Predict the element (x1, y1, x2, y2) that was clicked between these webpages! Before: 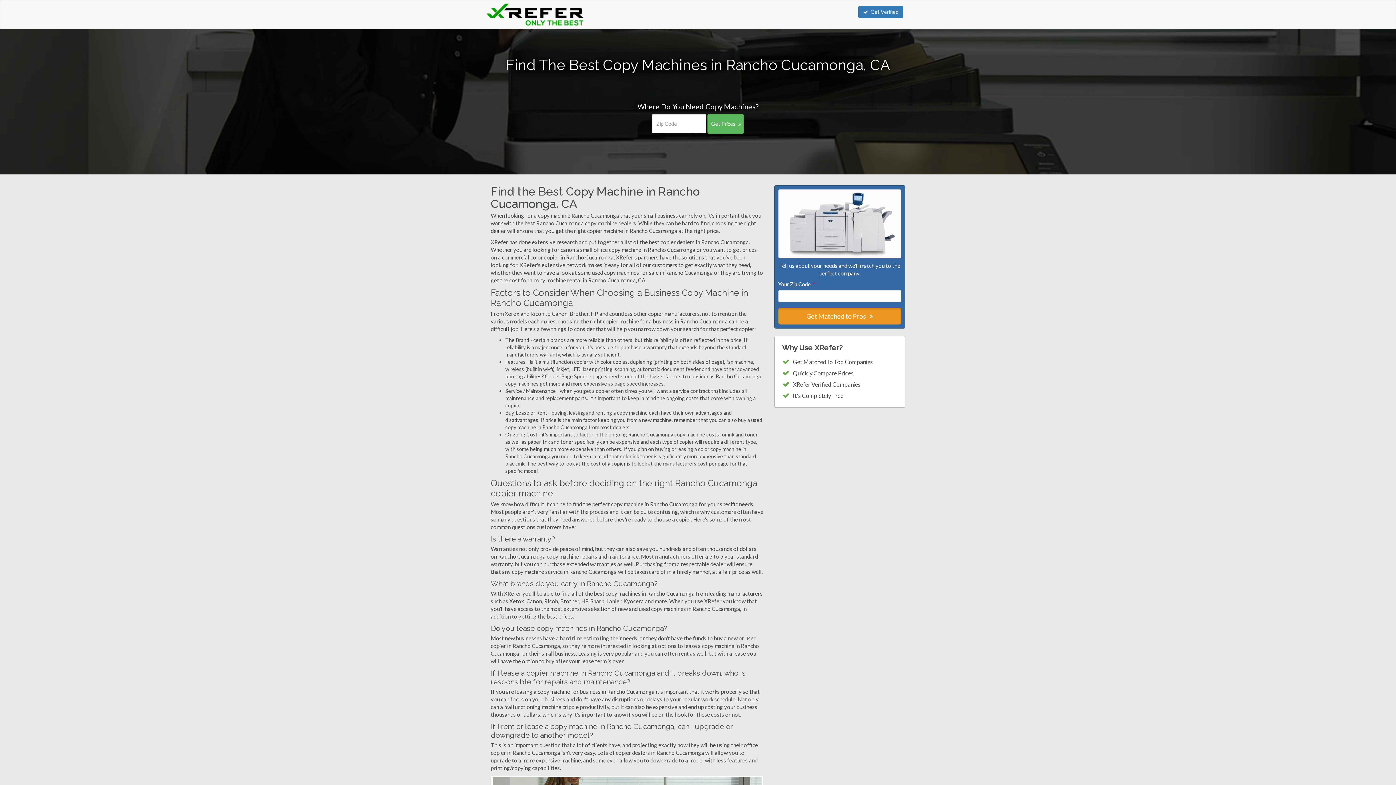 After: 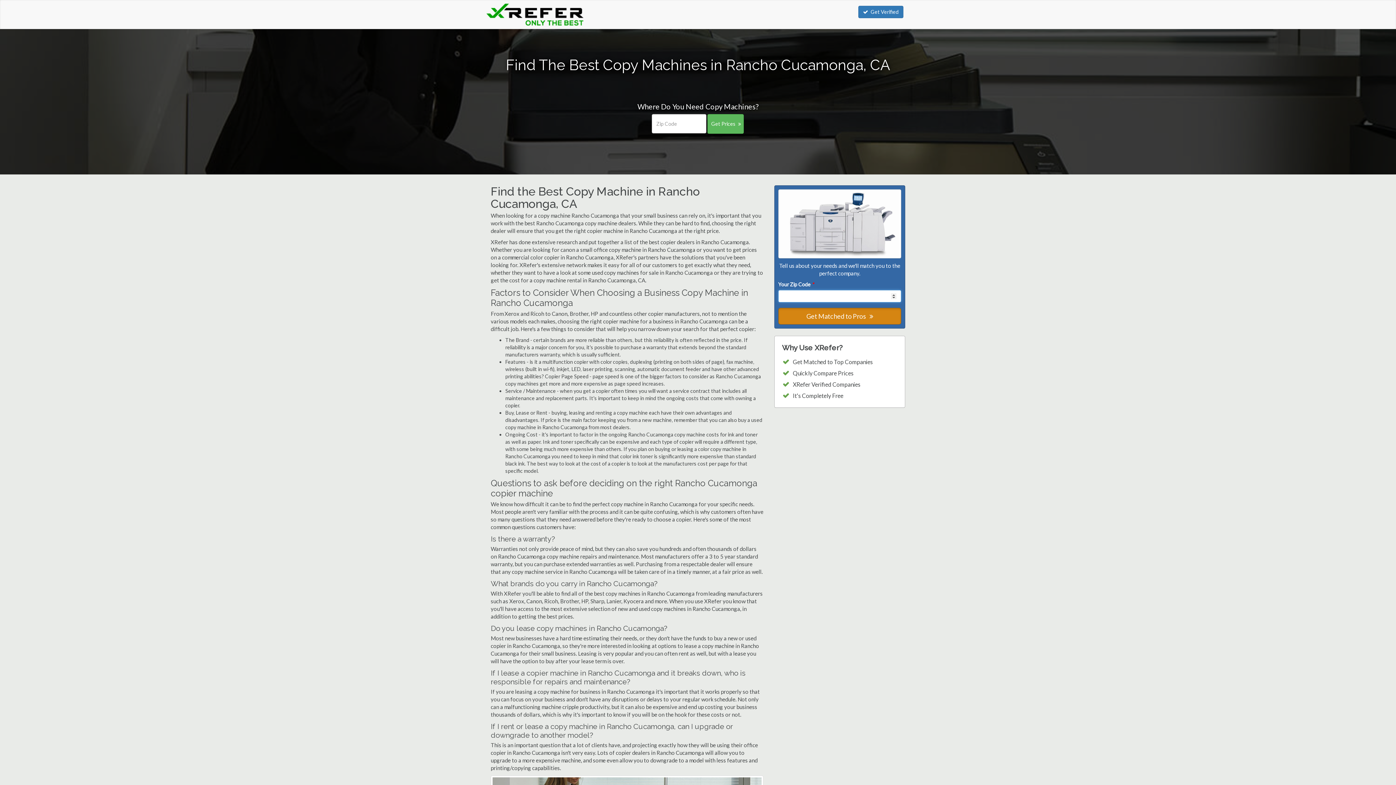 Action: bbox: (778, 308, 901, 324) label: Get Matched to Pros 